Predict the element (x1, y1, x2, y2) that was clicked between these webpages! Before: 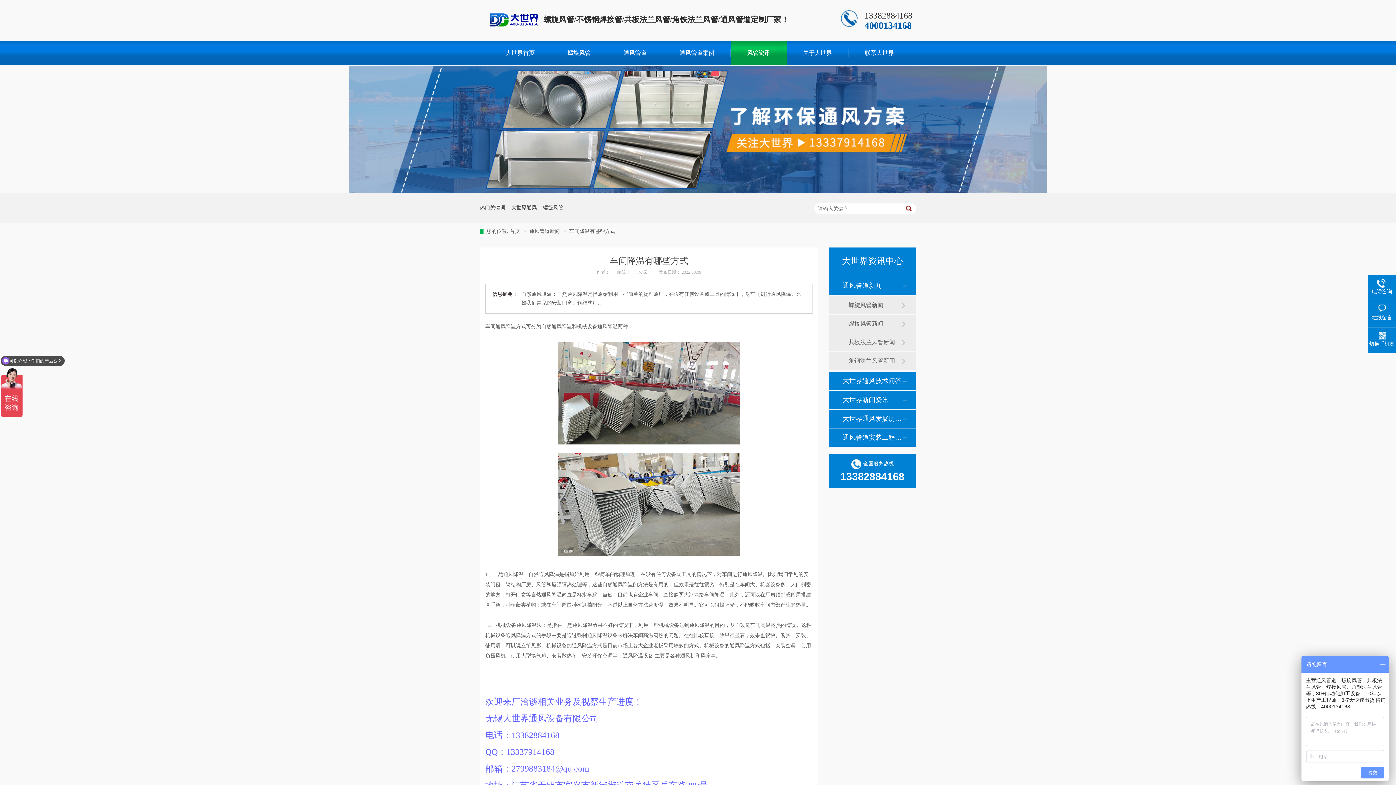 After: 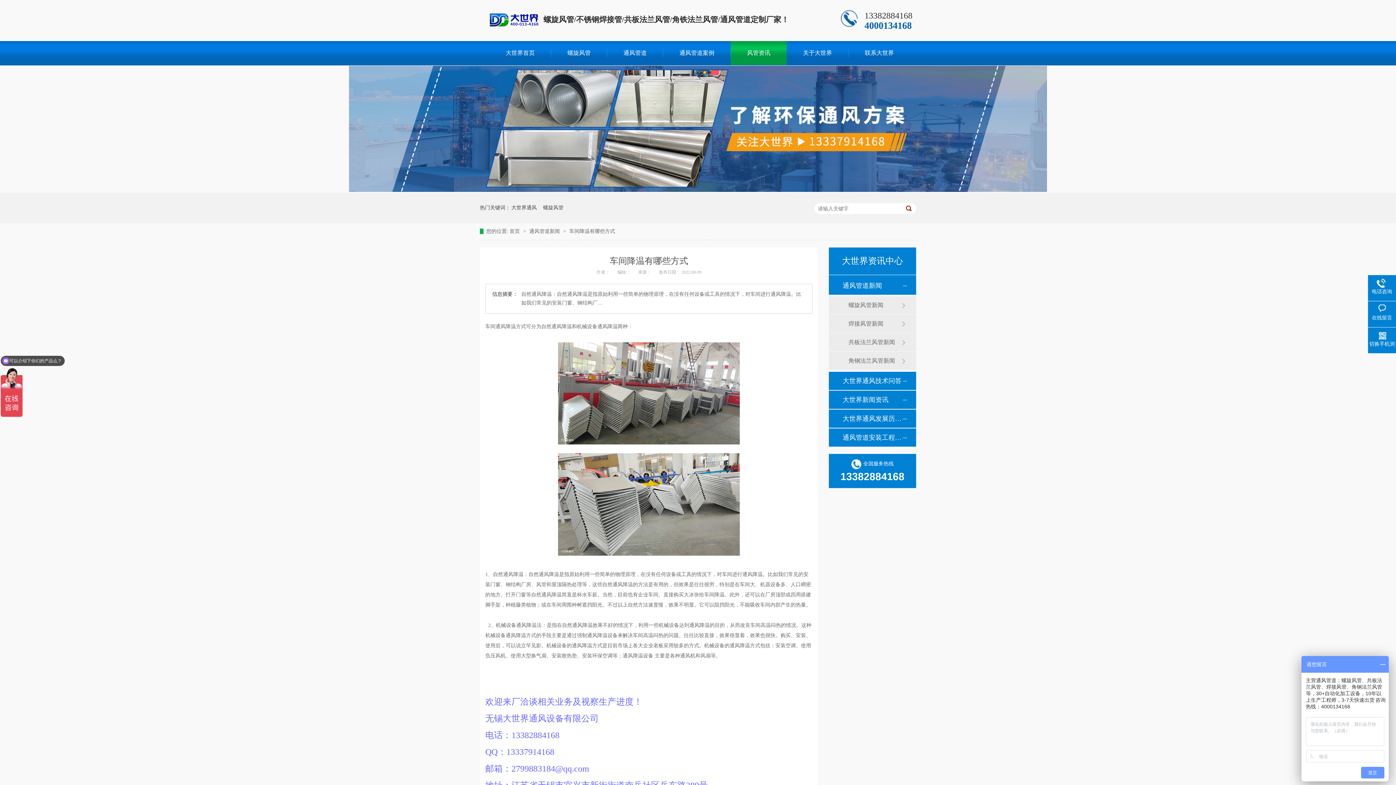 Action: bbox: (349, 188, 1047, 194)